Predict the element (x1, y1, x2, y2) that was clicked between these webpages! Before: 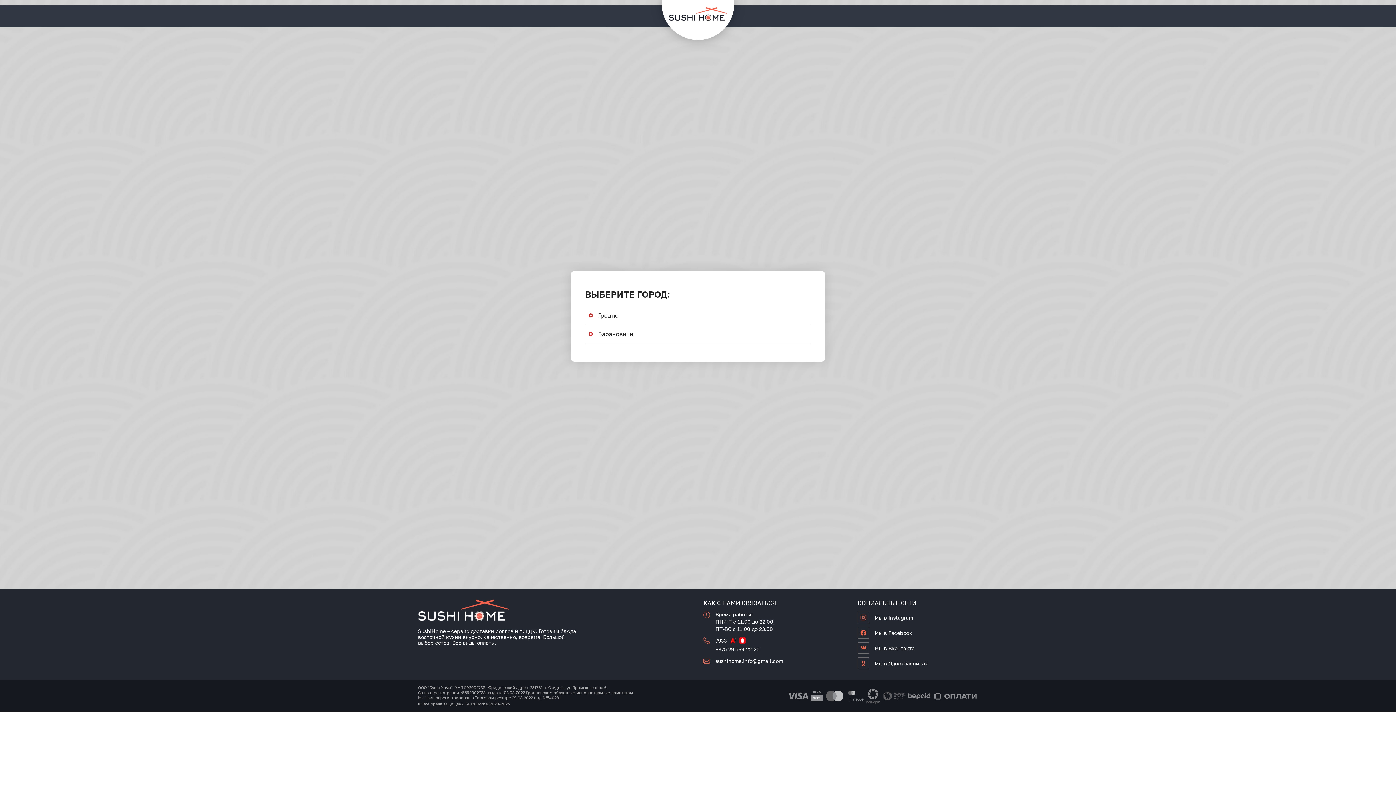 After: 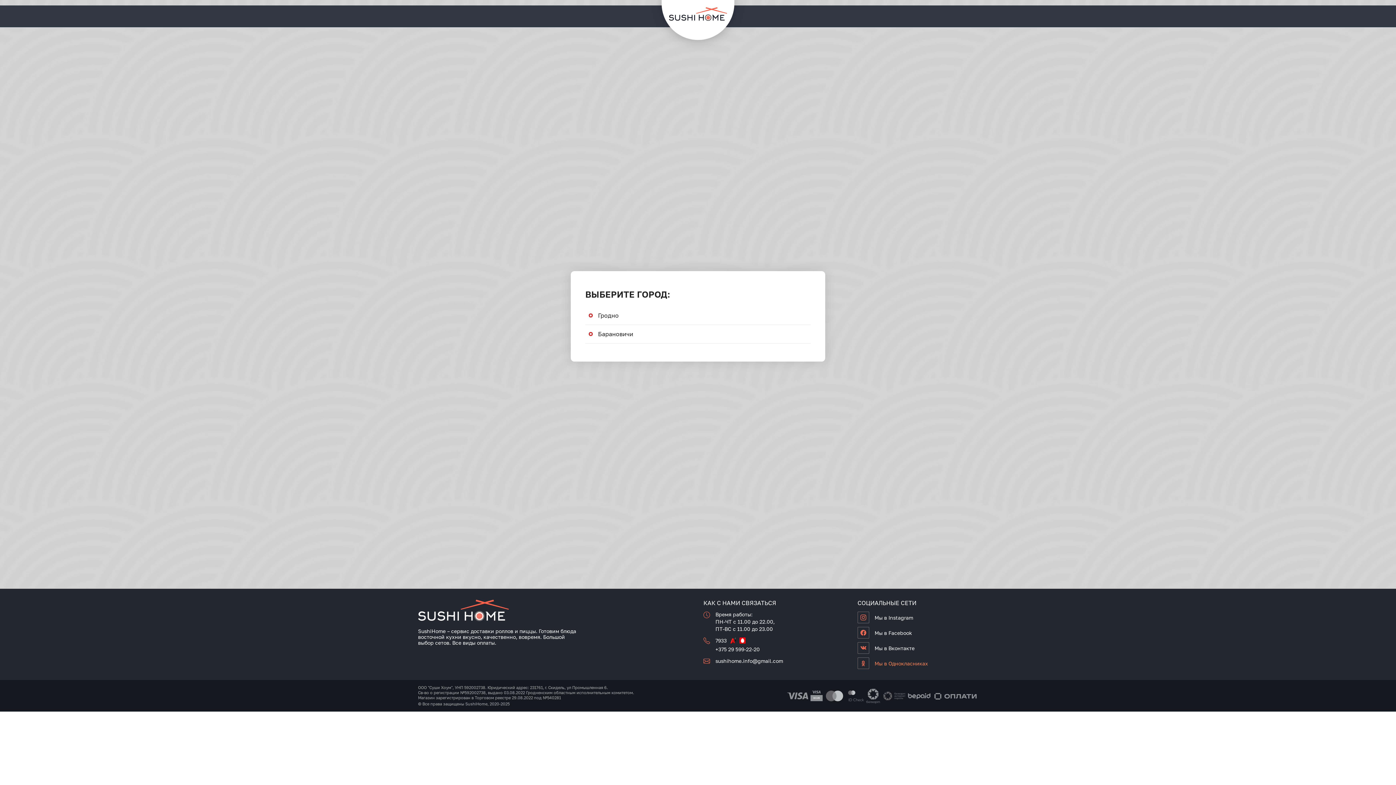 Action: label: Мы в Однокласниках bbox: (874, 660, 928, 666)